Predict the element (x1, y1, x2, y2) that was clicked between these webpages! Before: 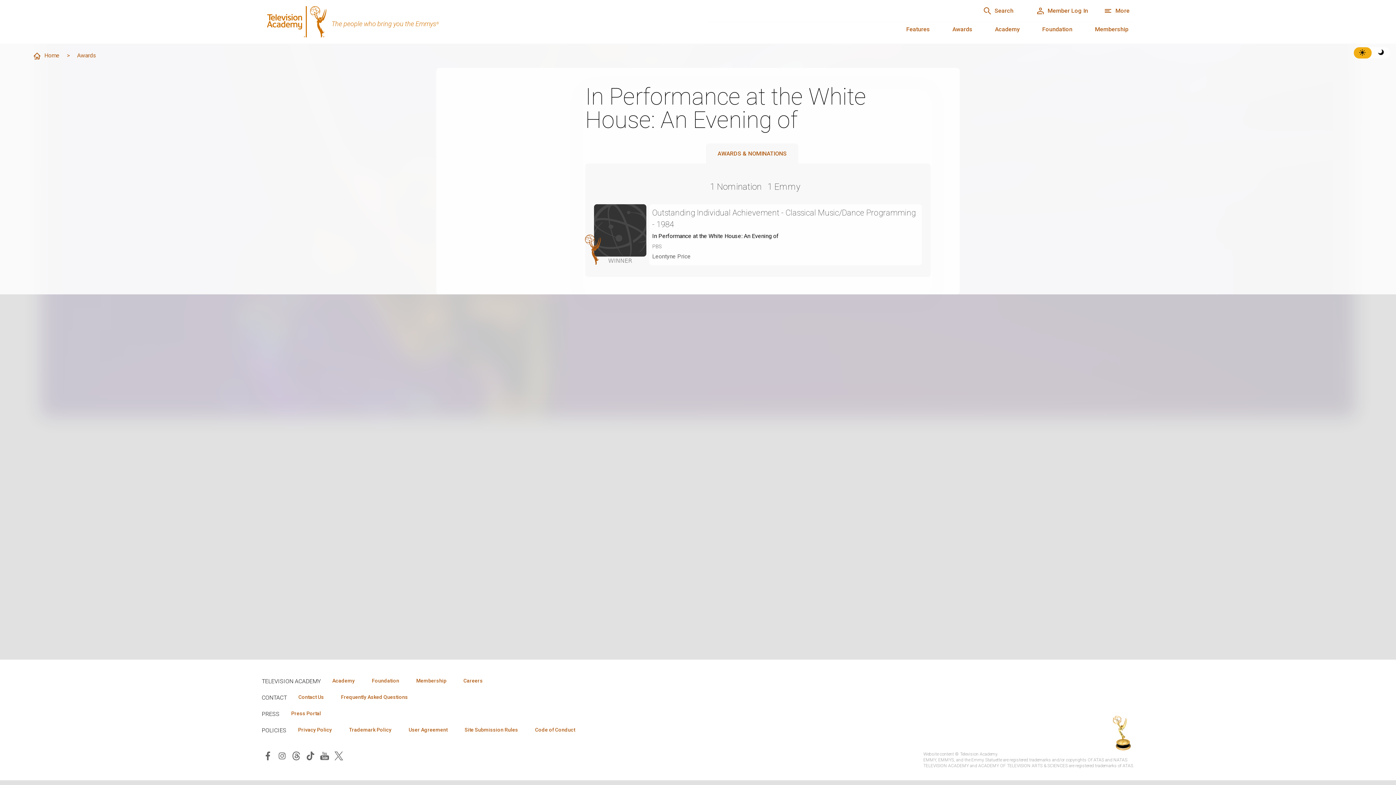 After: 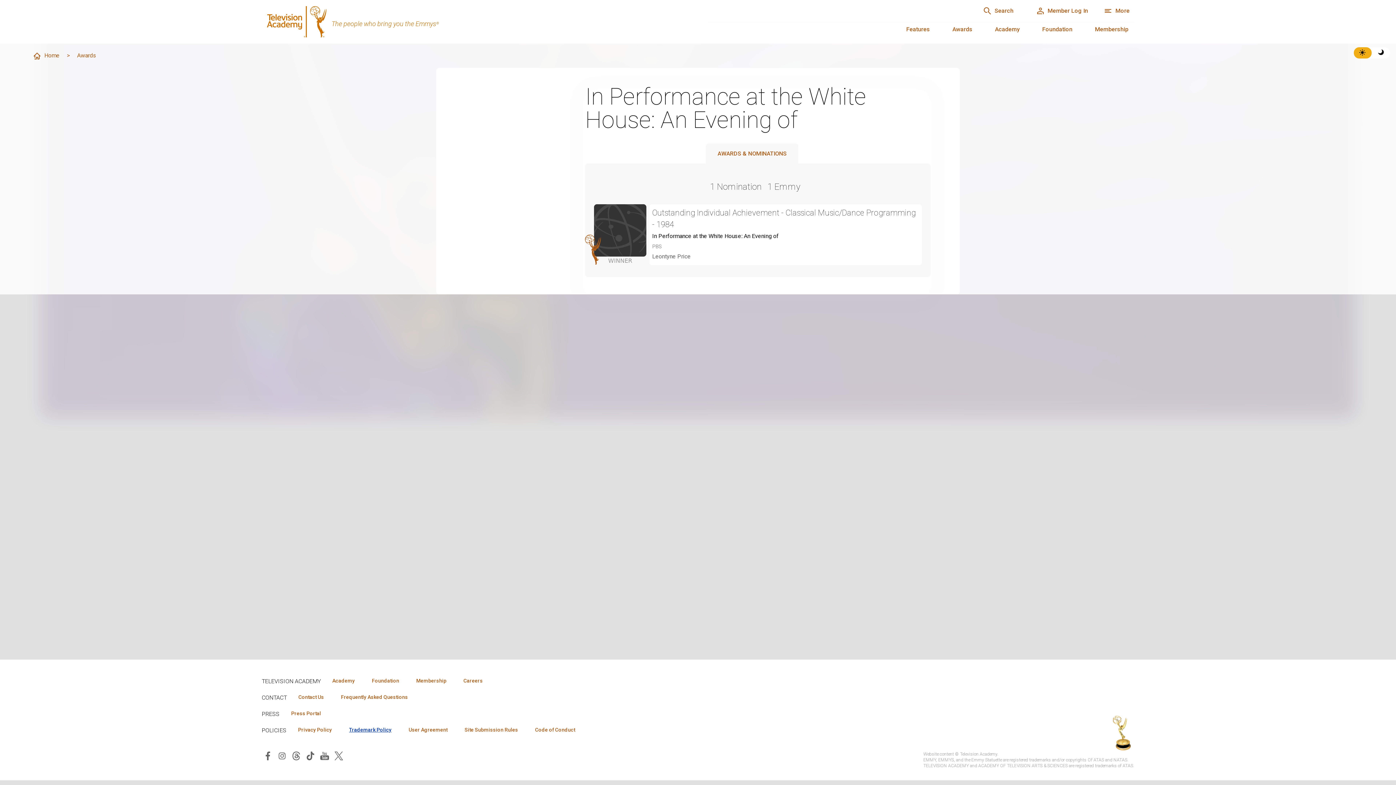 Action: label: Trademark Policy bbox: (343, 726, 397, 734)